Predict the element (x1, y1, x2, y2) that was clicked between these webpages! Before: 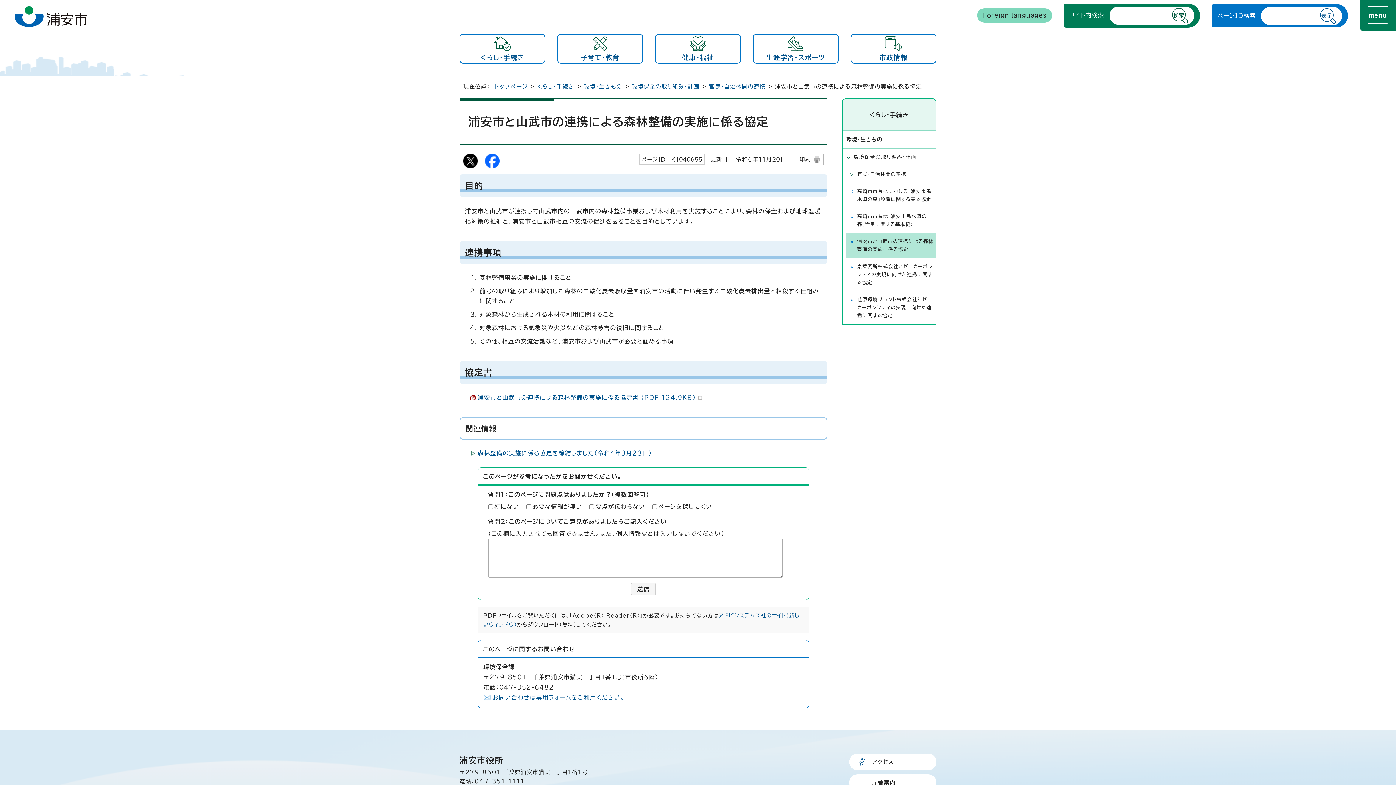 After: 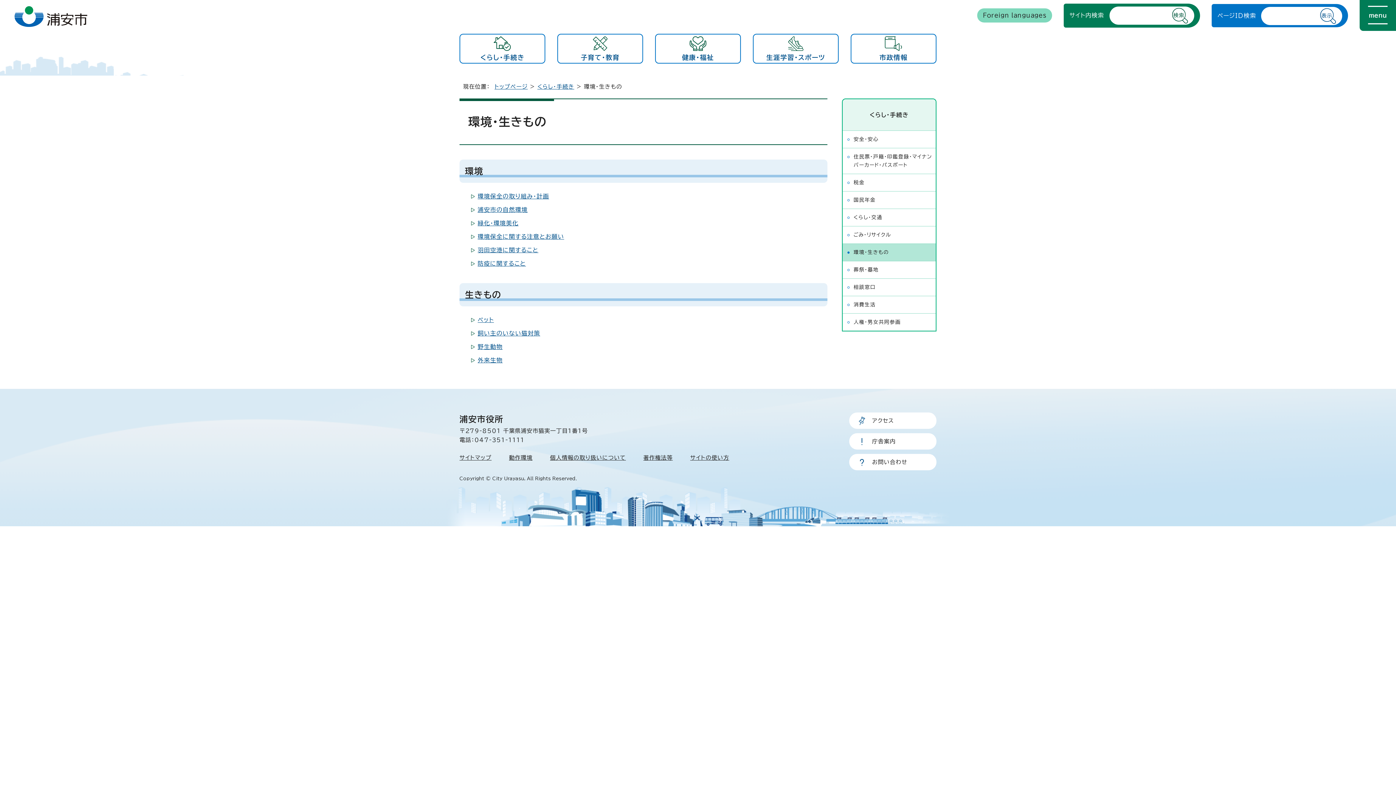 Action: bbox: (584, 84, 622, 89) label: 環境・生きもの